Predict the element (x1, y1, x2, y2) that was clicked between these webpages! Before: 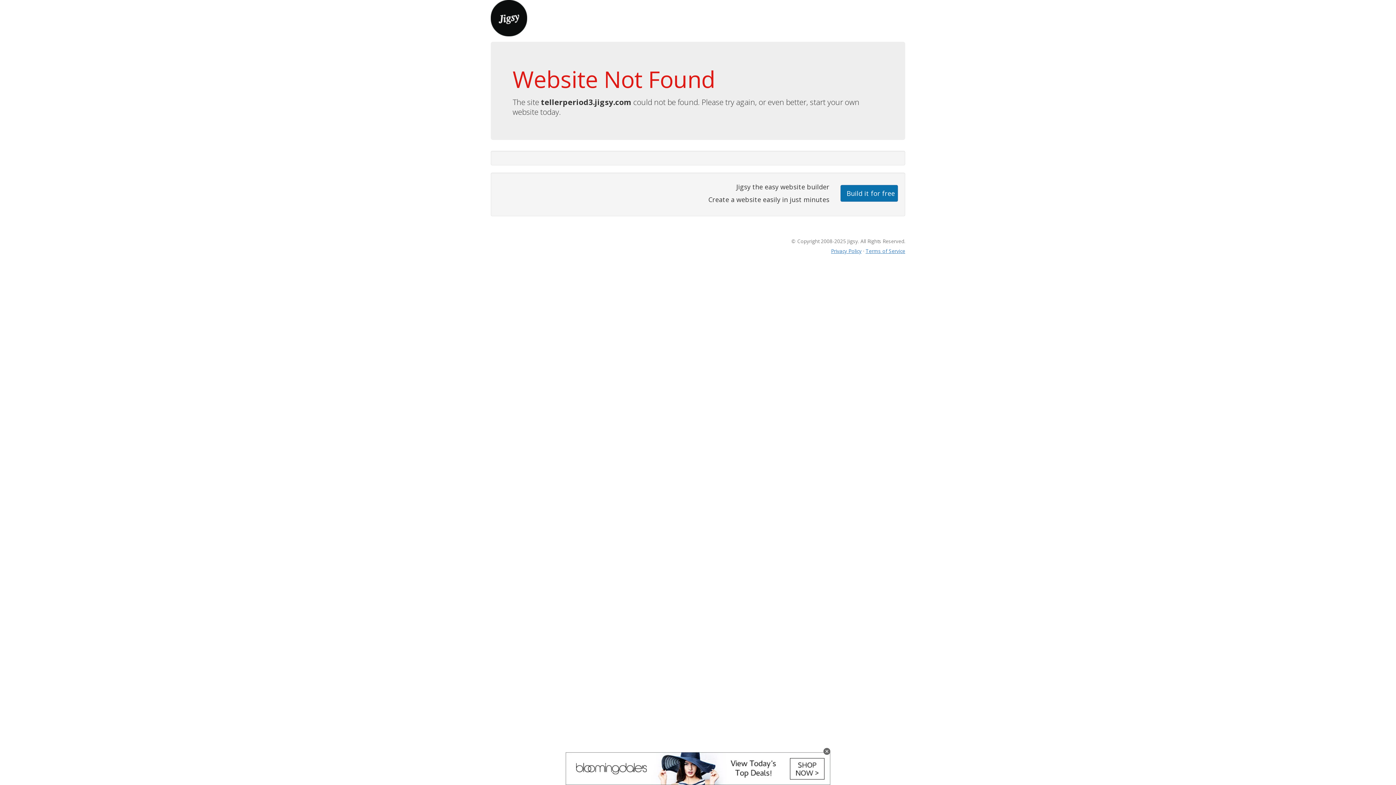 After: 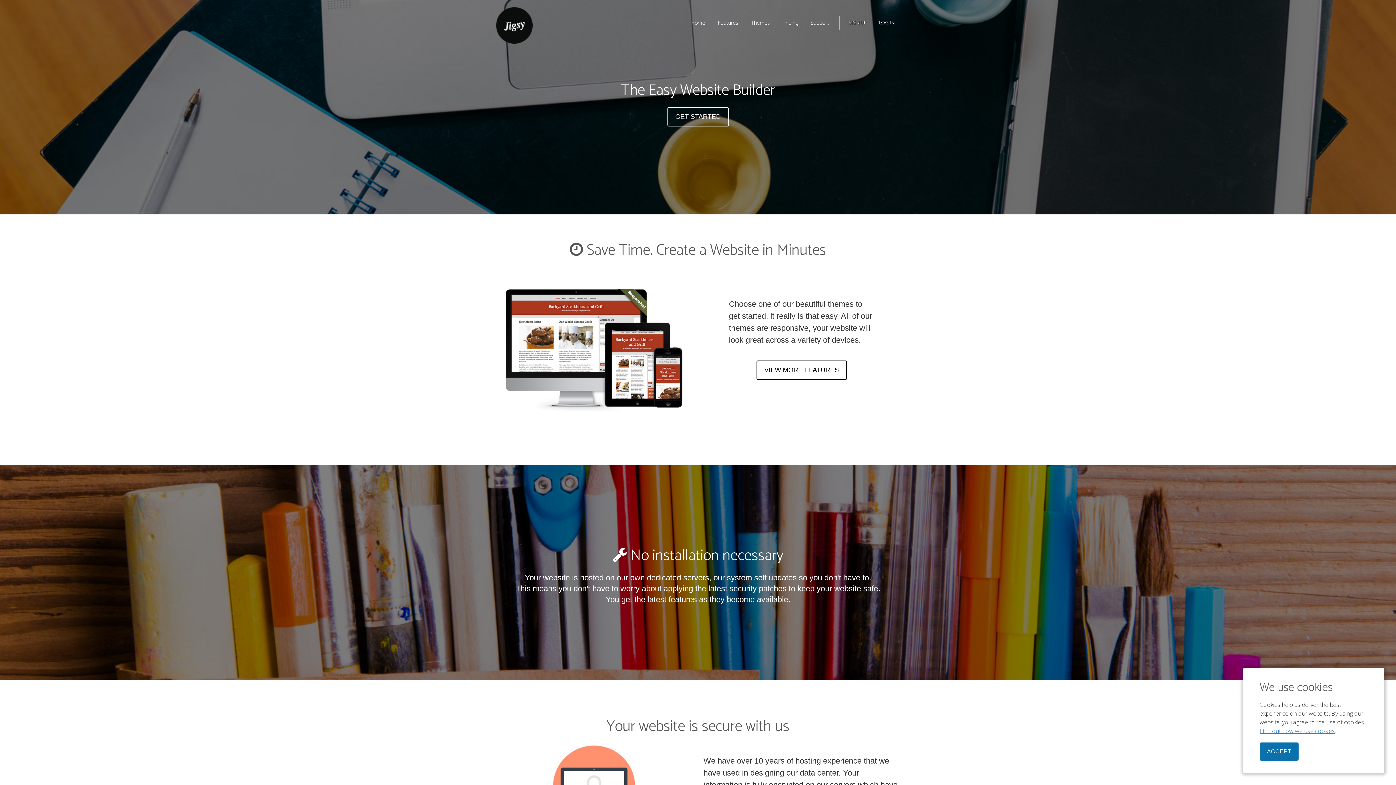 Action: bbox: (490, 13, 527, 21)